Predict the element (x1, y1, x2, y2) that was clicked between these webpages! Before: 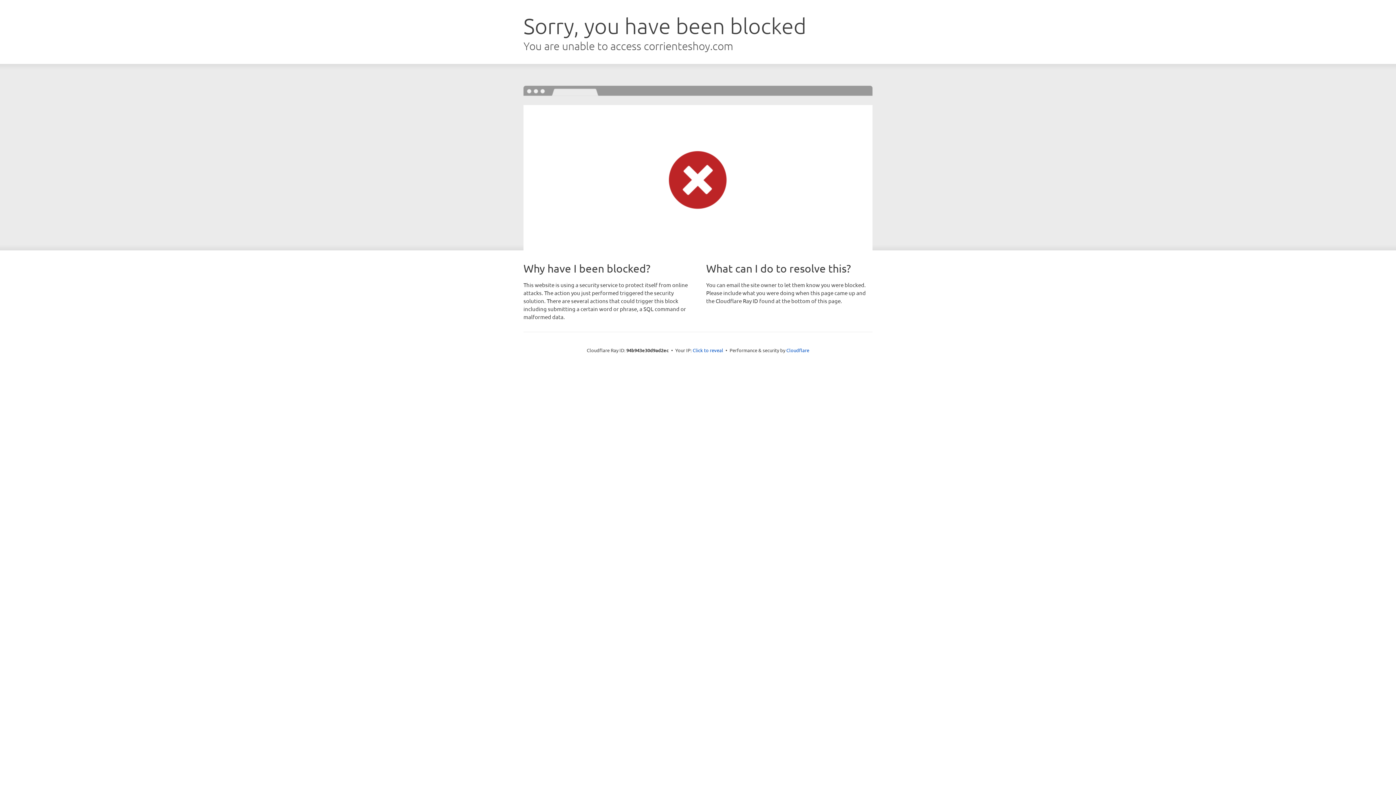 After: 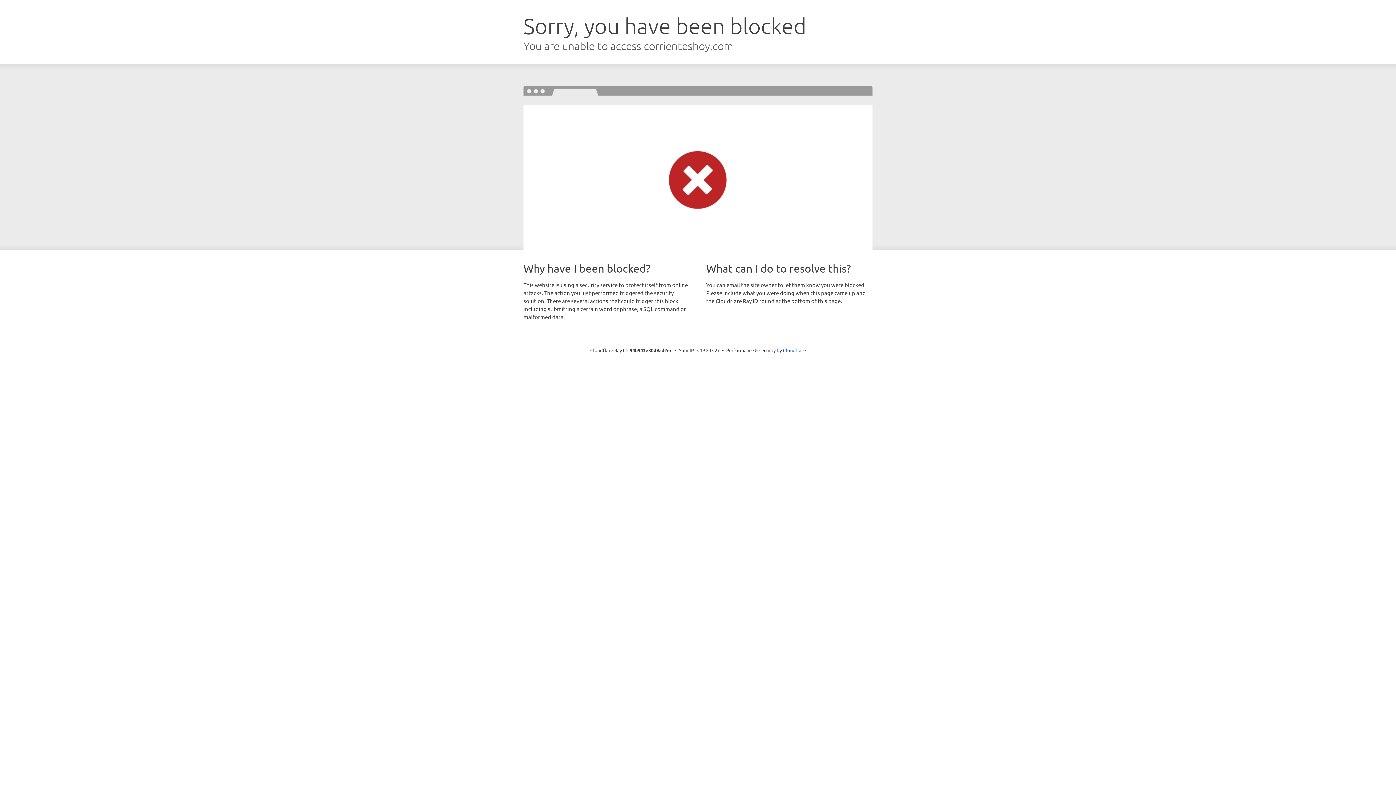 Action: bbox: (692, 346, 723, 353) label: Click to reveal